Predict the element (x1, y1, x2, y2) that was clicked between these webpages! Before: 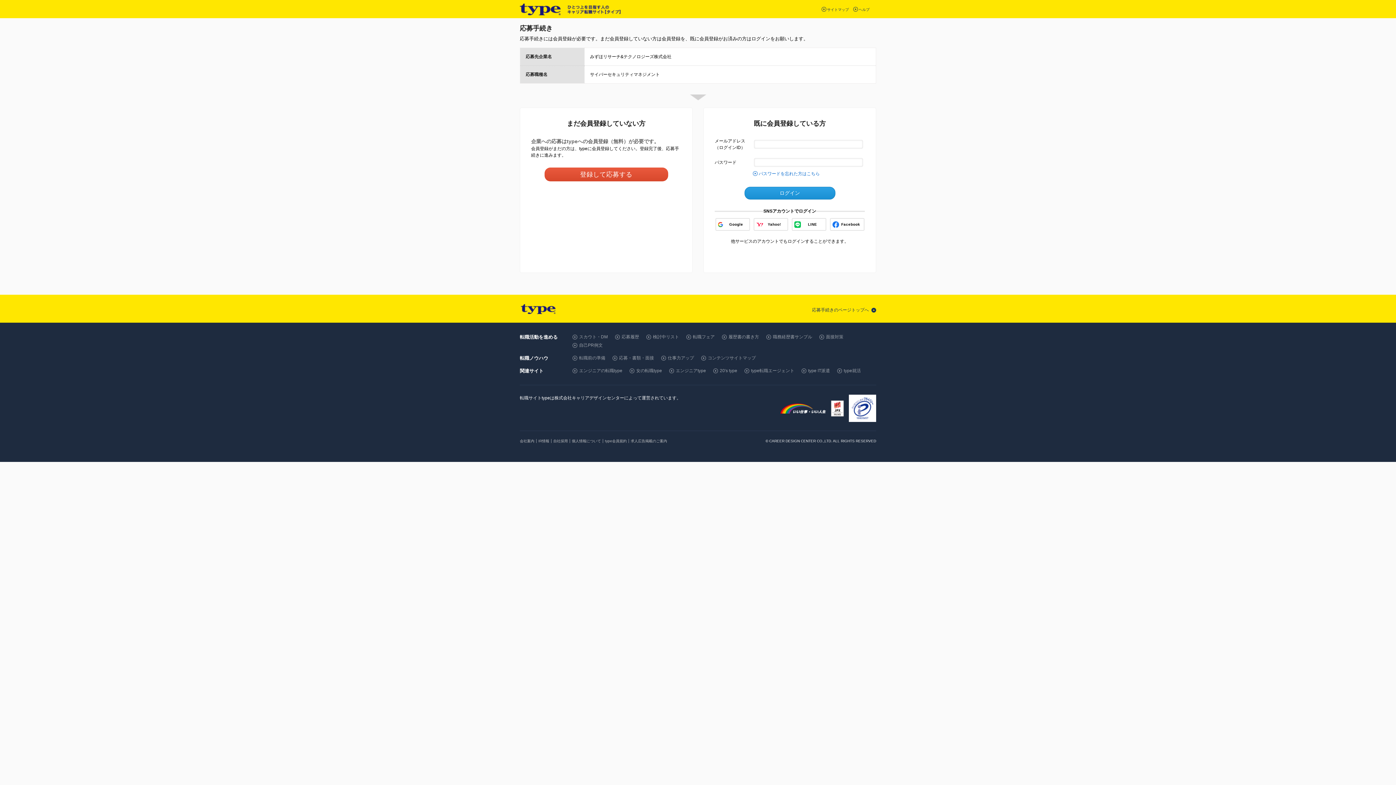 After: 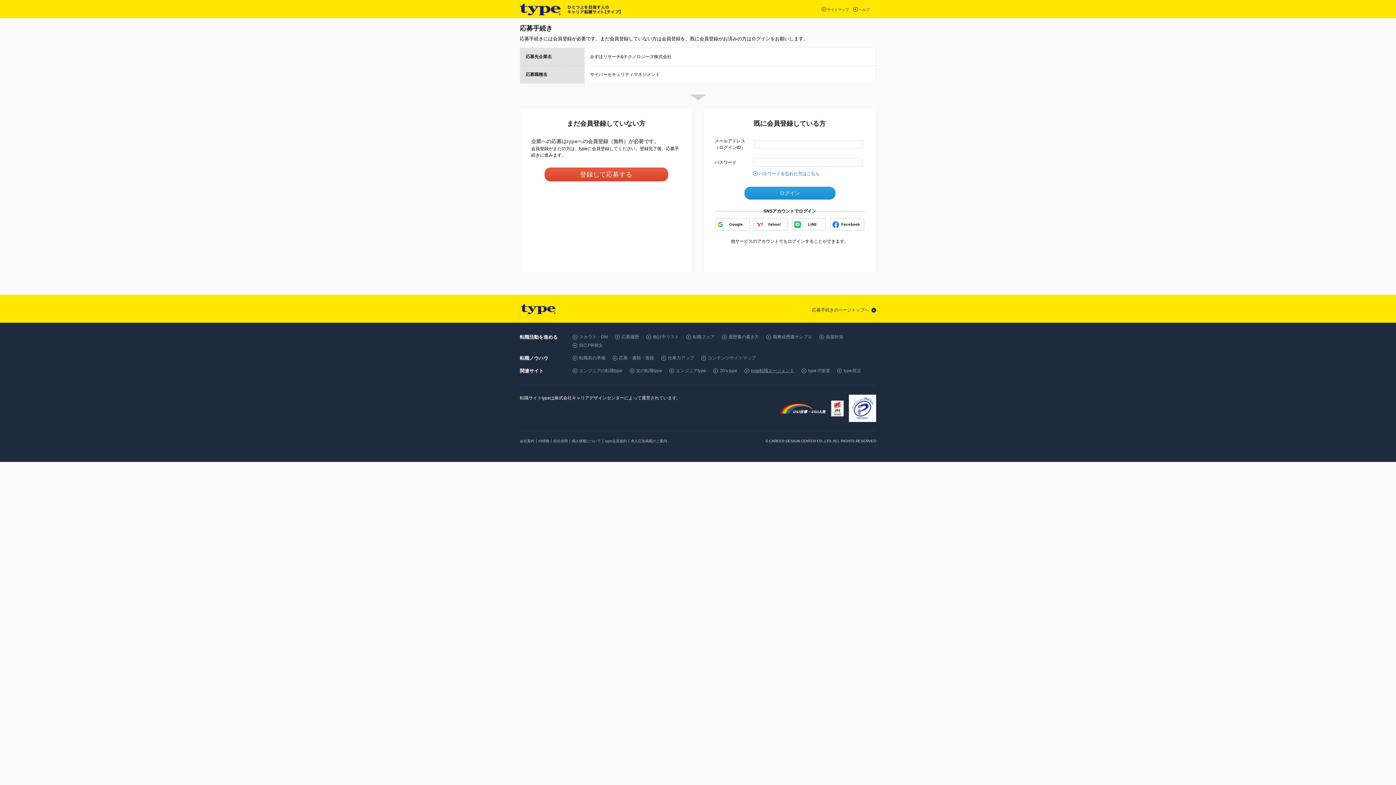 Action: label: type転職エージェント bbox: (751, 368, 794, 373)